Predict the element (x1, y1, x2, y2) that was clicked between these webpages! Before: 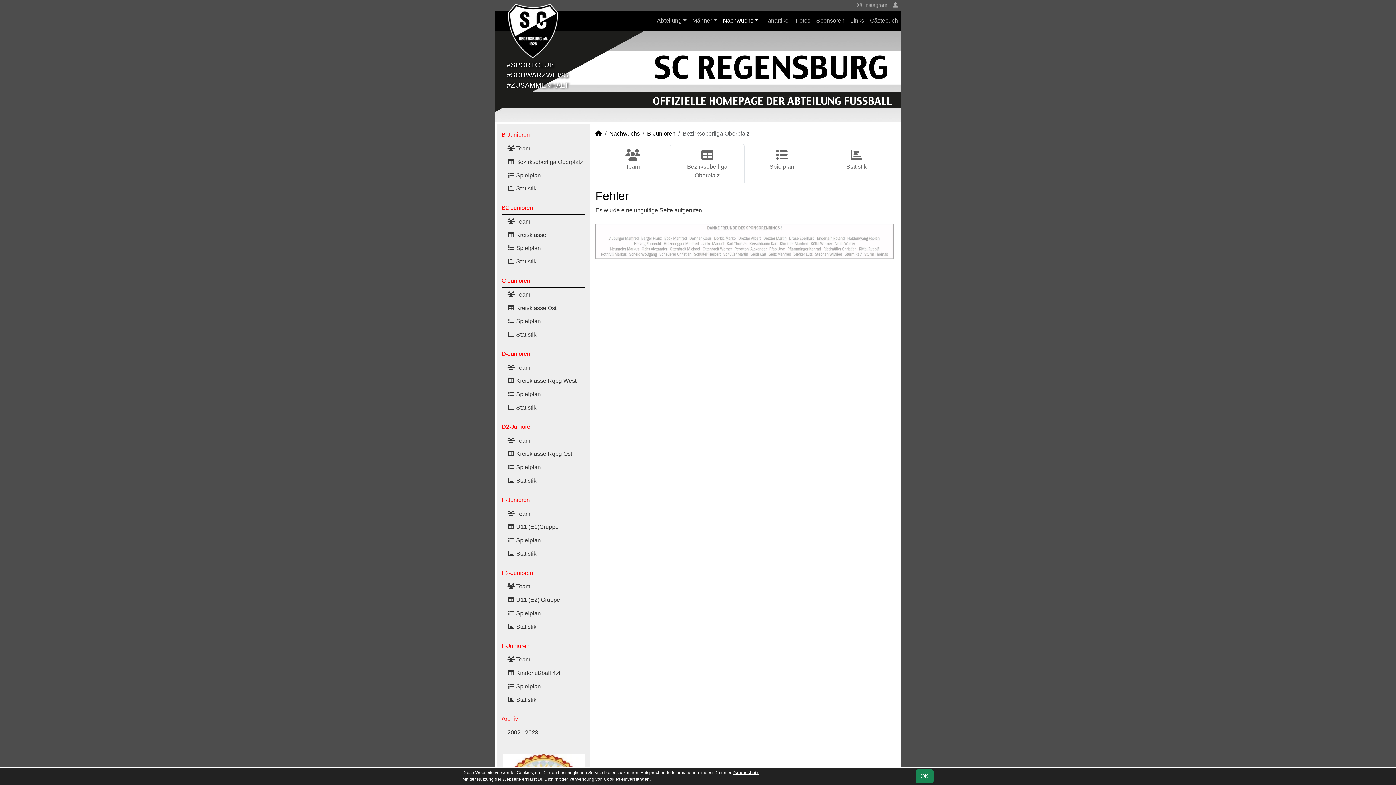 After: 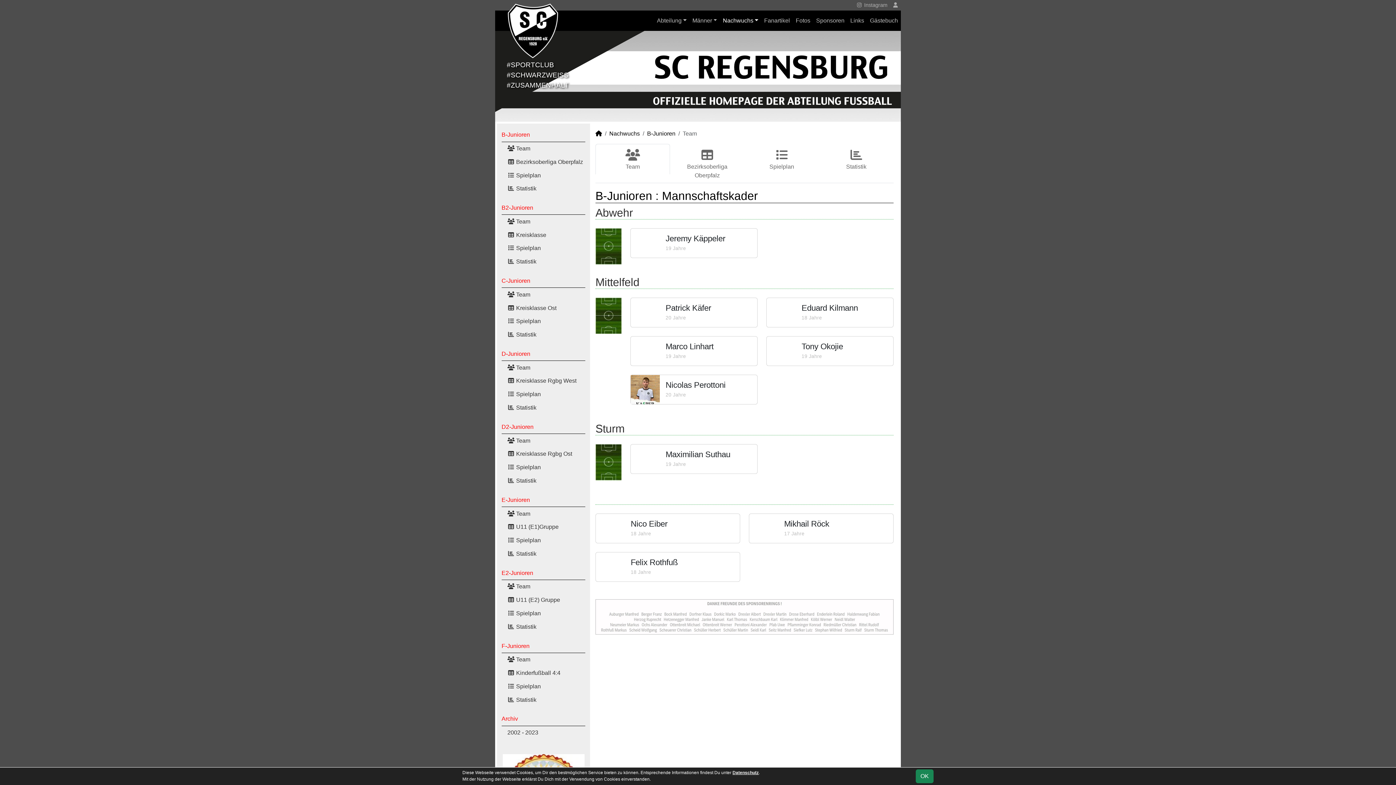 Action: bbox: (595, 144, 670, 174) label: Team